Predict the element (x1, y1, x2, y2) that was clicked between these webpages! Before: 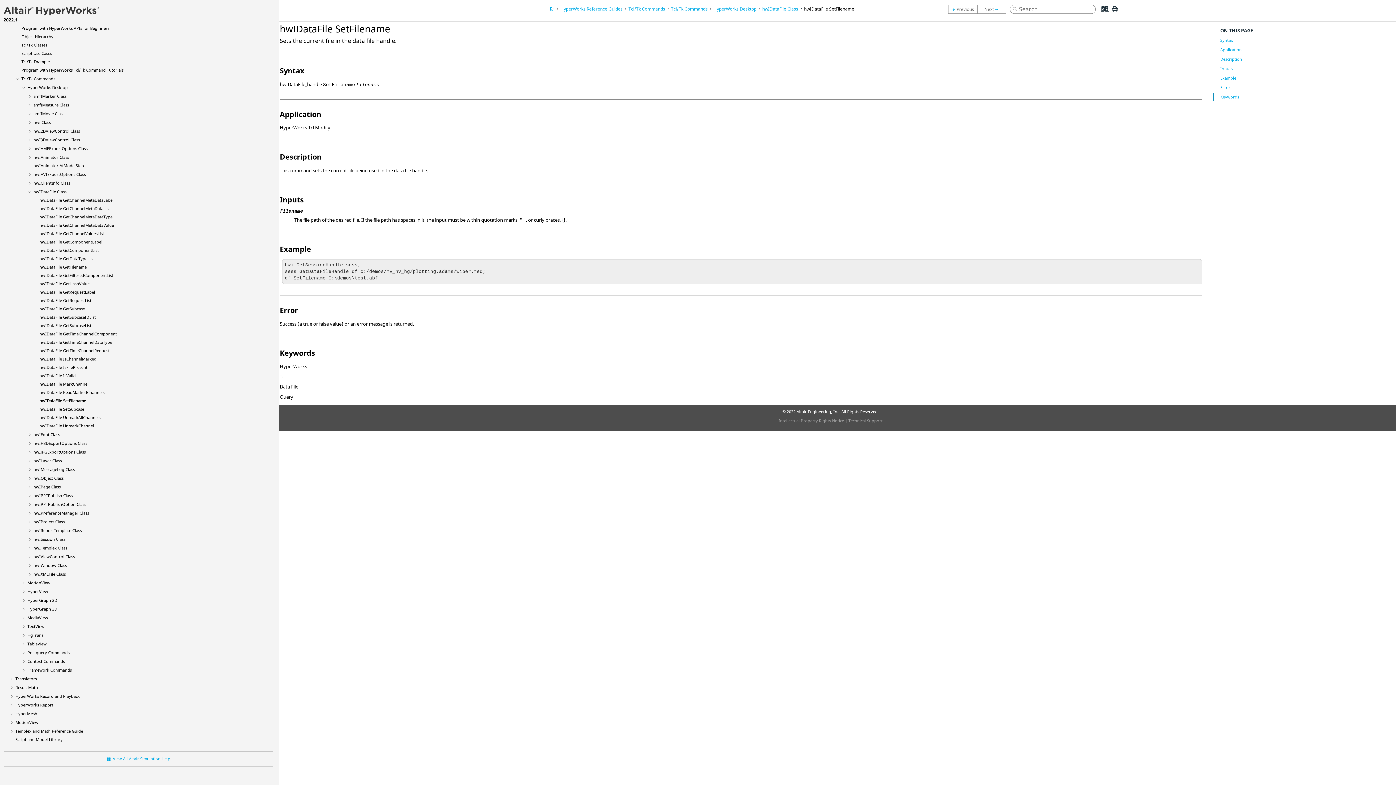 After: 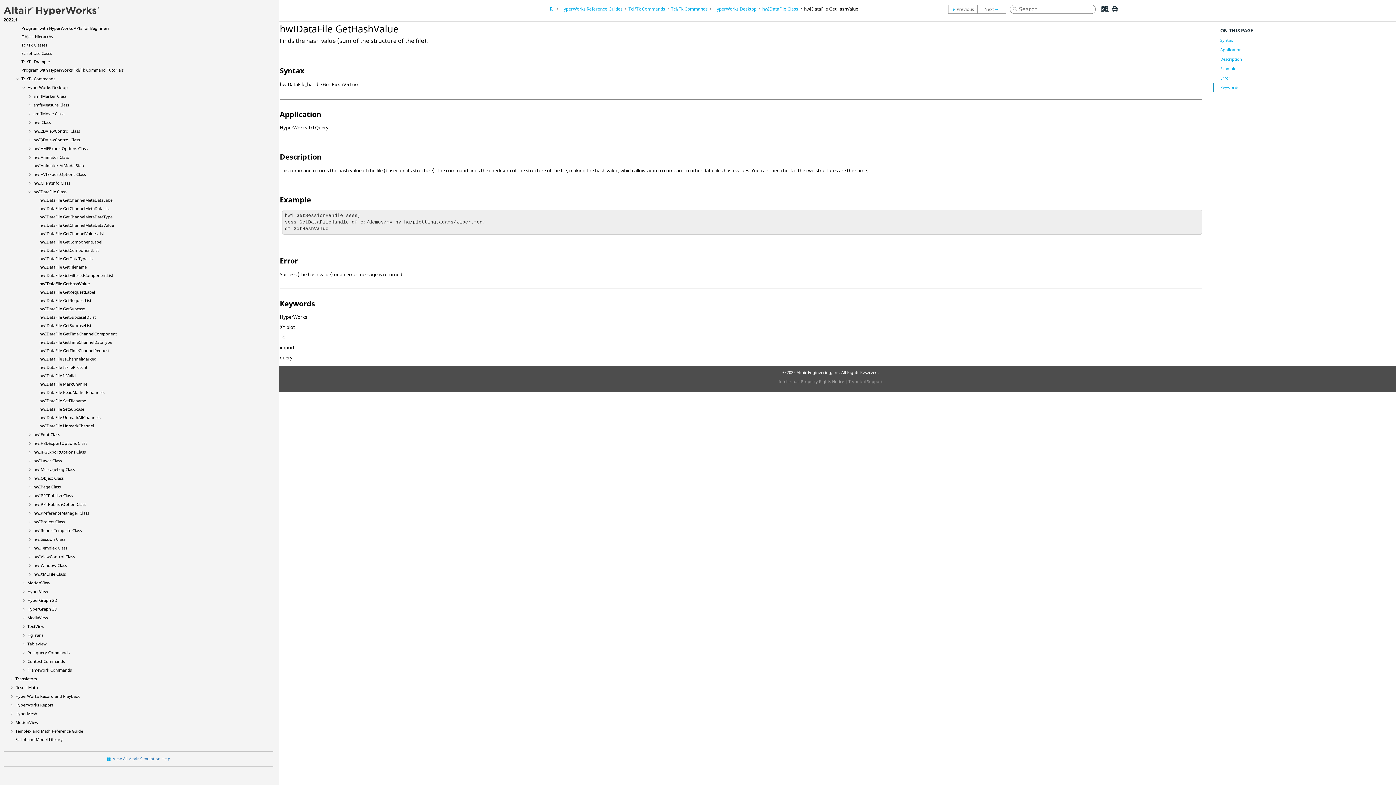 Action: label: hwIDataFile GetHashValue bbox: (39, 281, 89, 286)